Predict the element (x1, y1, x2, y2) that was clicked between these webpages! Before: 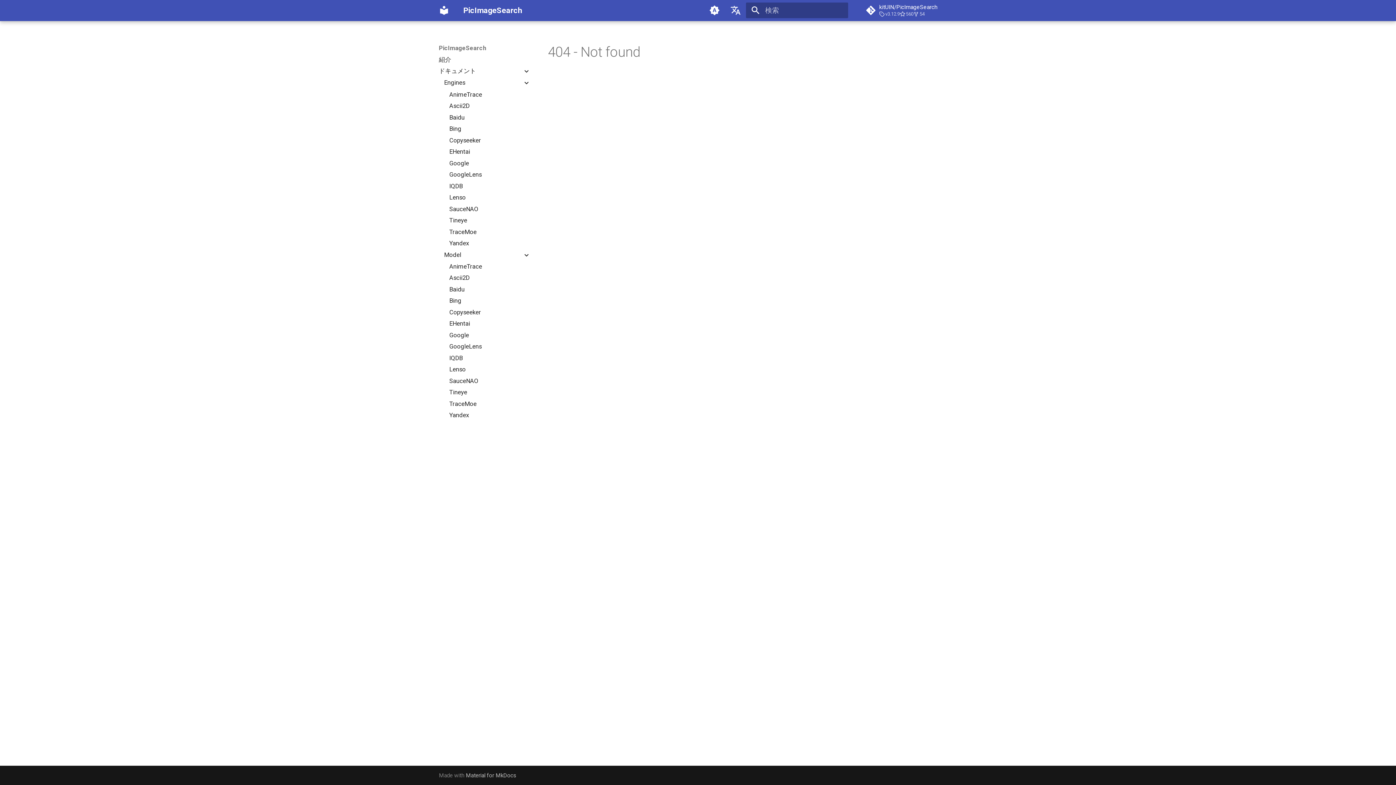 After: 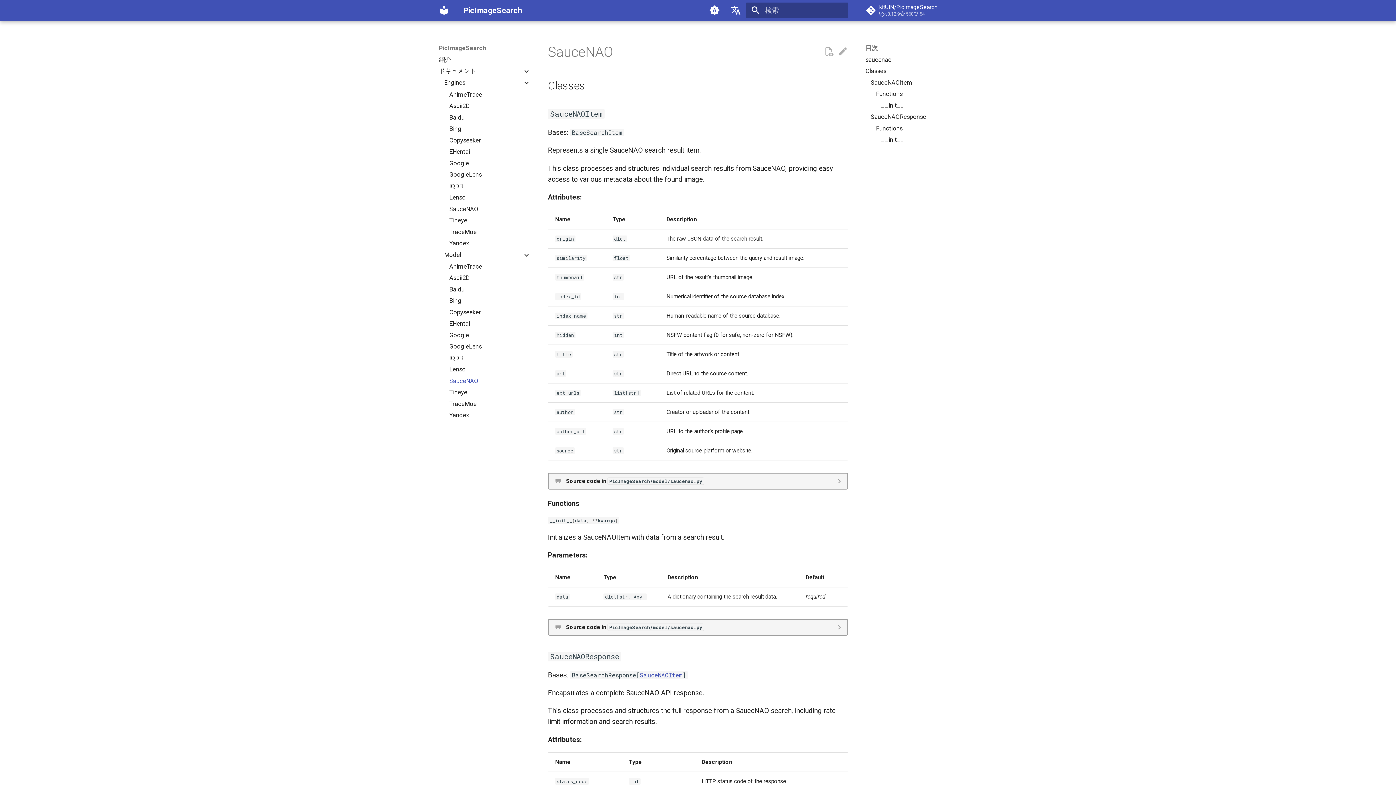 Action: label: SauceNAO bbox: (449, 377, 530, 384)